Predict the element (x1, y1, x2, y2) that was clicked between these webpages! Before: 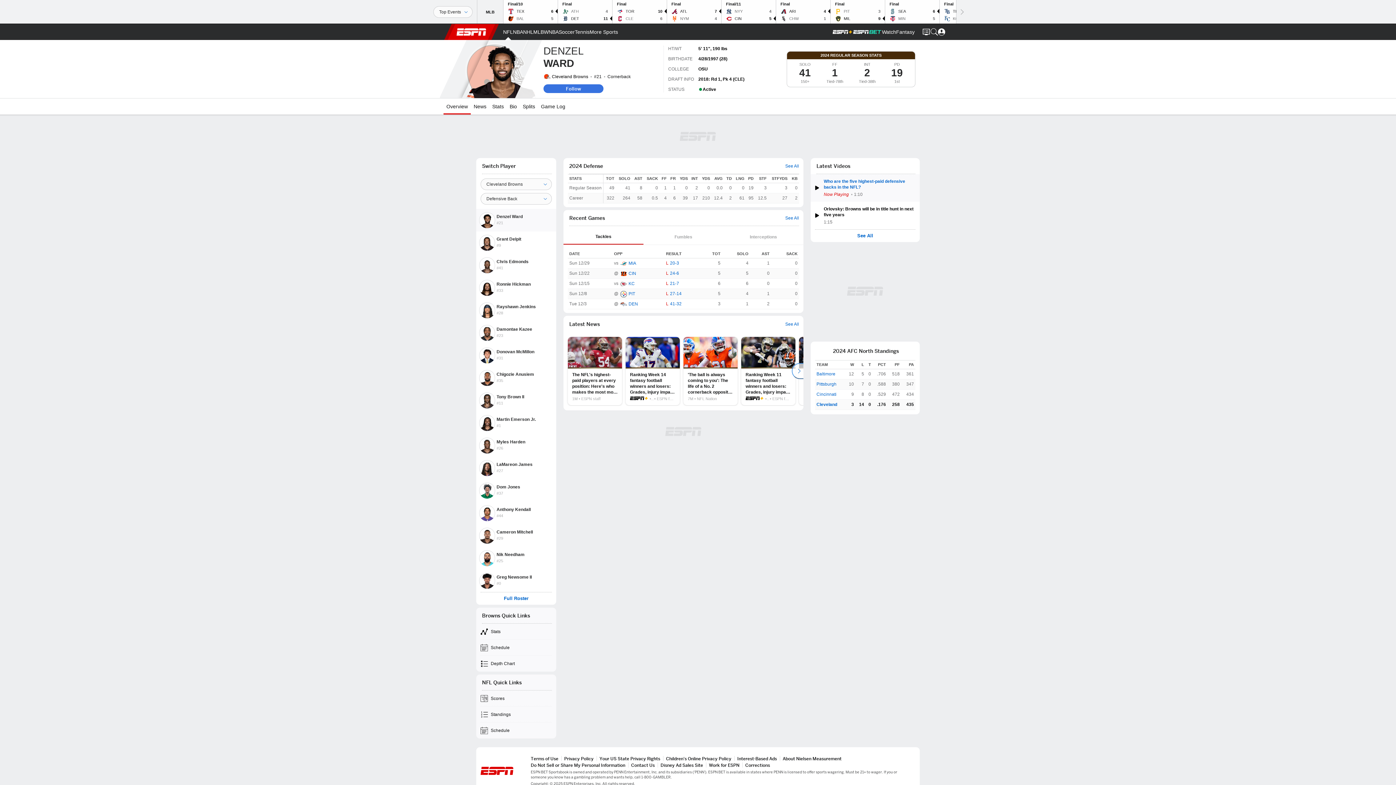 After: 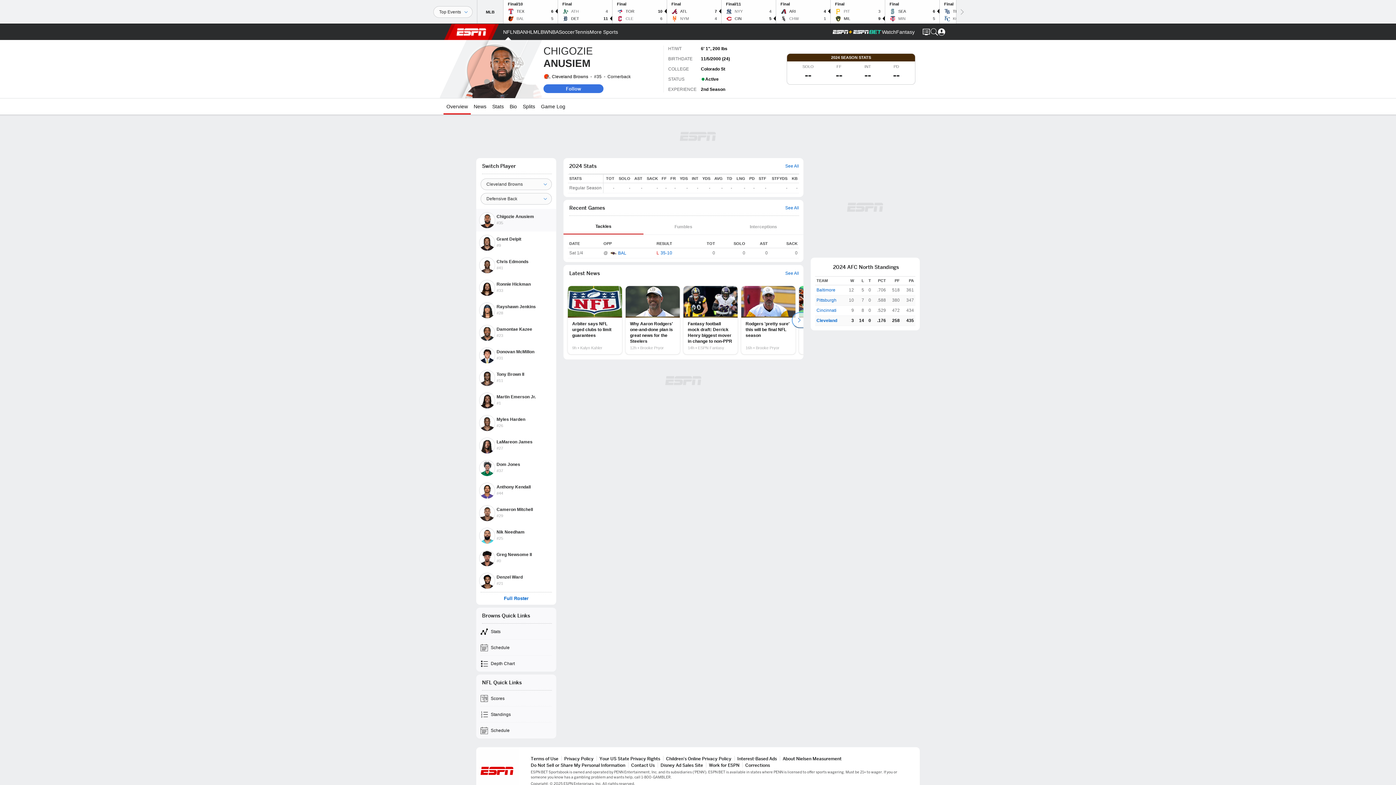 Action: bbox: (476, 366, 556, 389) label: Chigozie Anusiem
#35